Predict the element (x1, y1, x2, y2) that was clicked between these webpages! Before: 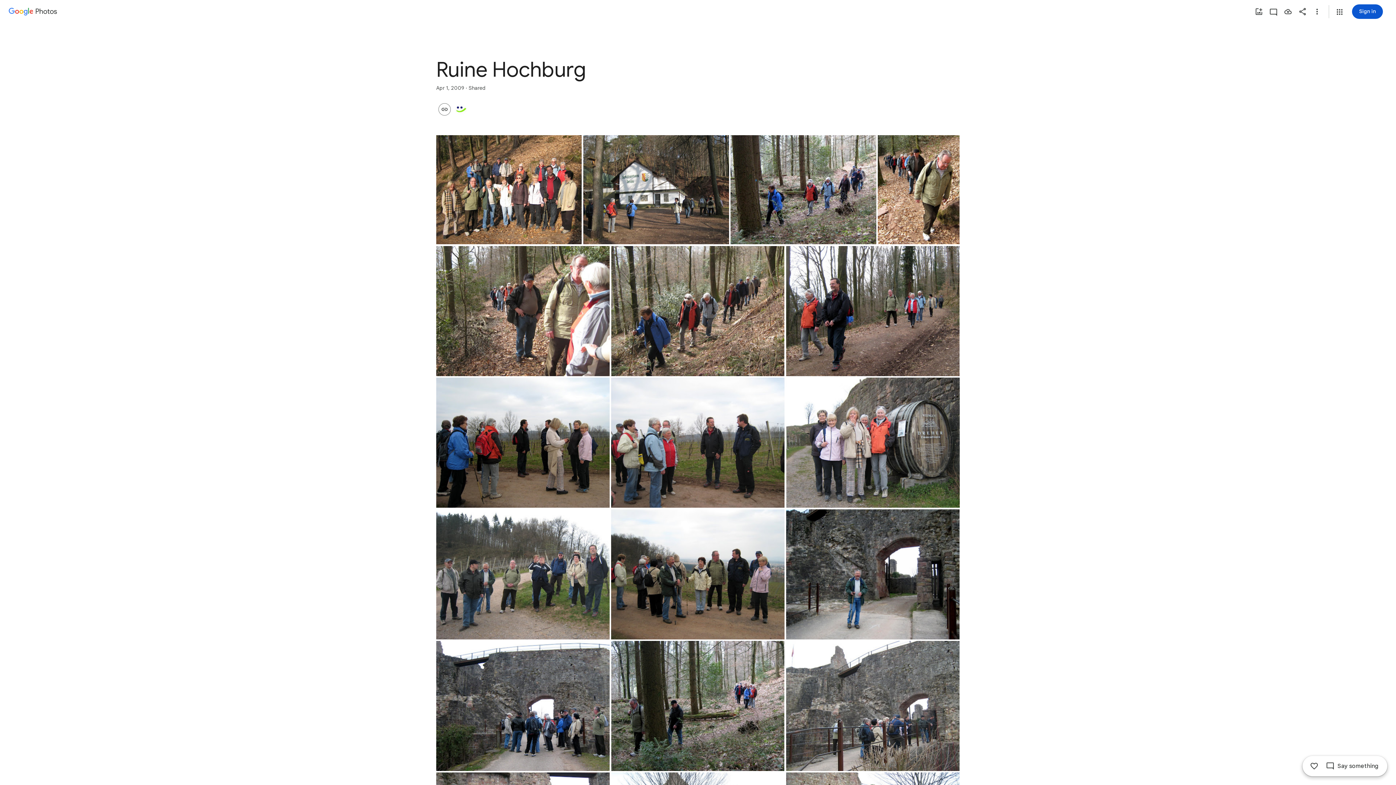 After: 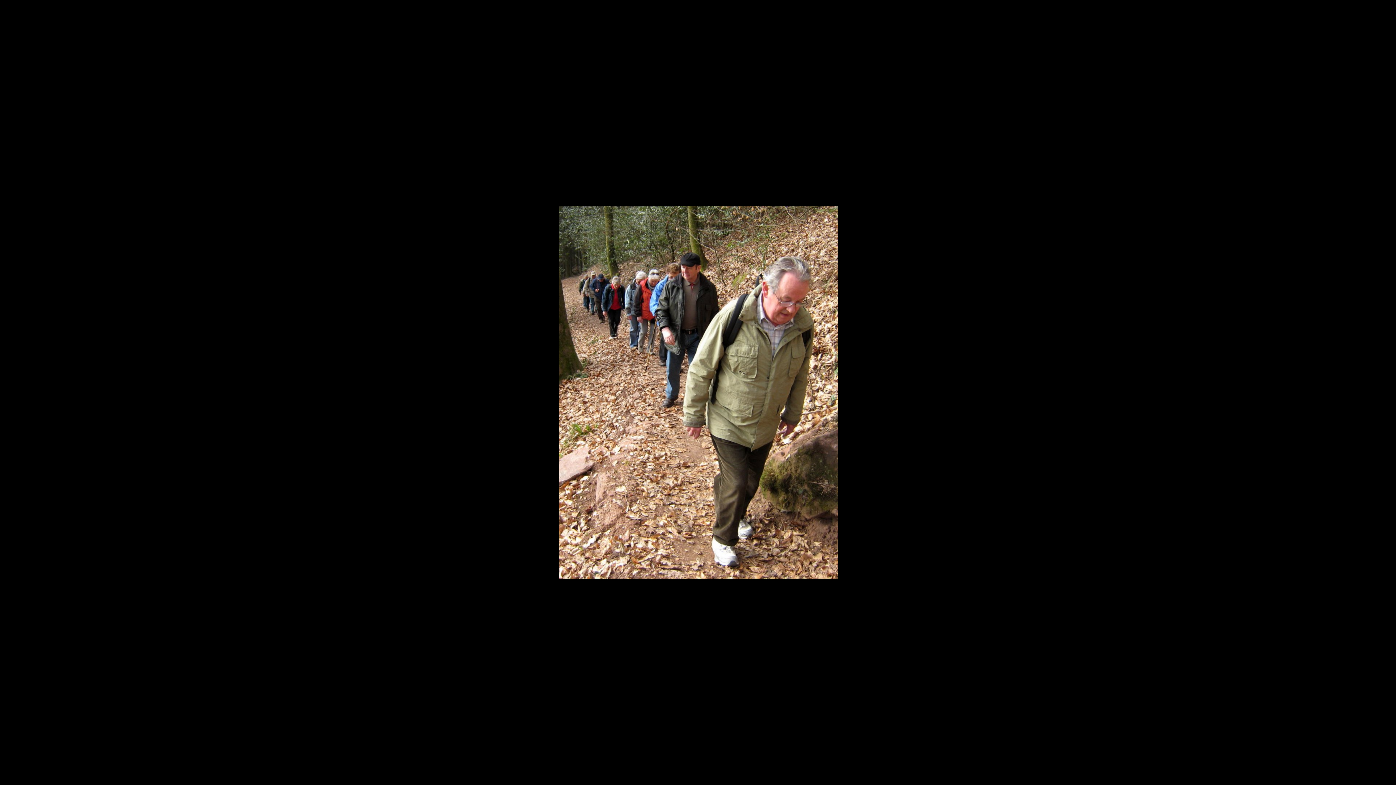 Action: bbox: (878, 135, 959, 244) label: Photo - Portrait - Apr 1, 2009, 9:02:30 AM